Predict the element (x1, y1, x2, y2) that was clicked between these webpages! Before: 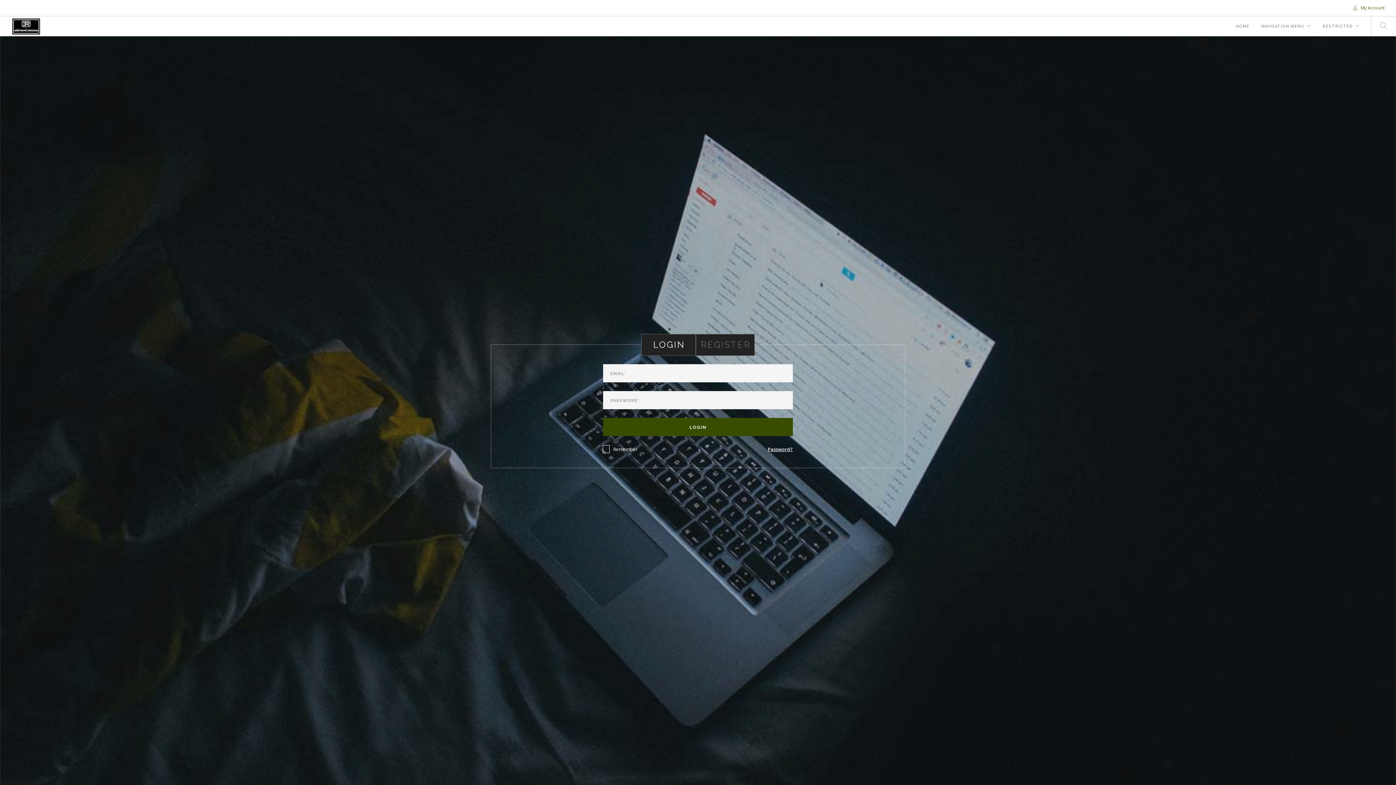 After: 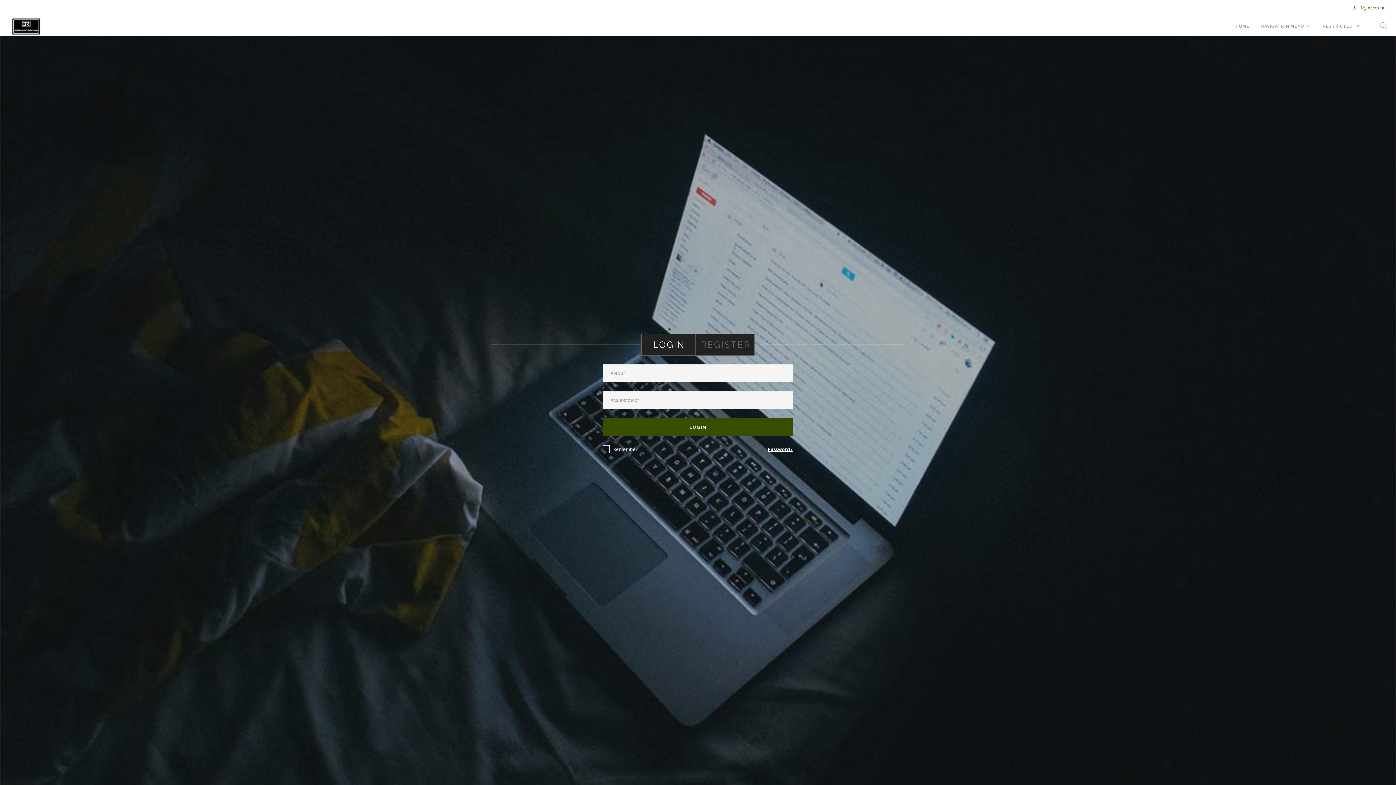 Action: label:   My Account bbox: (1353, 4, 1384, 10)